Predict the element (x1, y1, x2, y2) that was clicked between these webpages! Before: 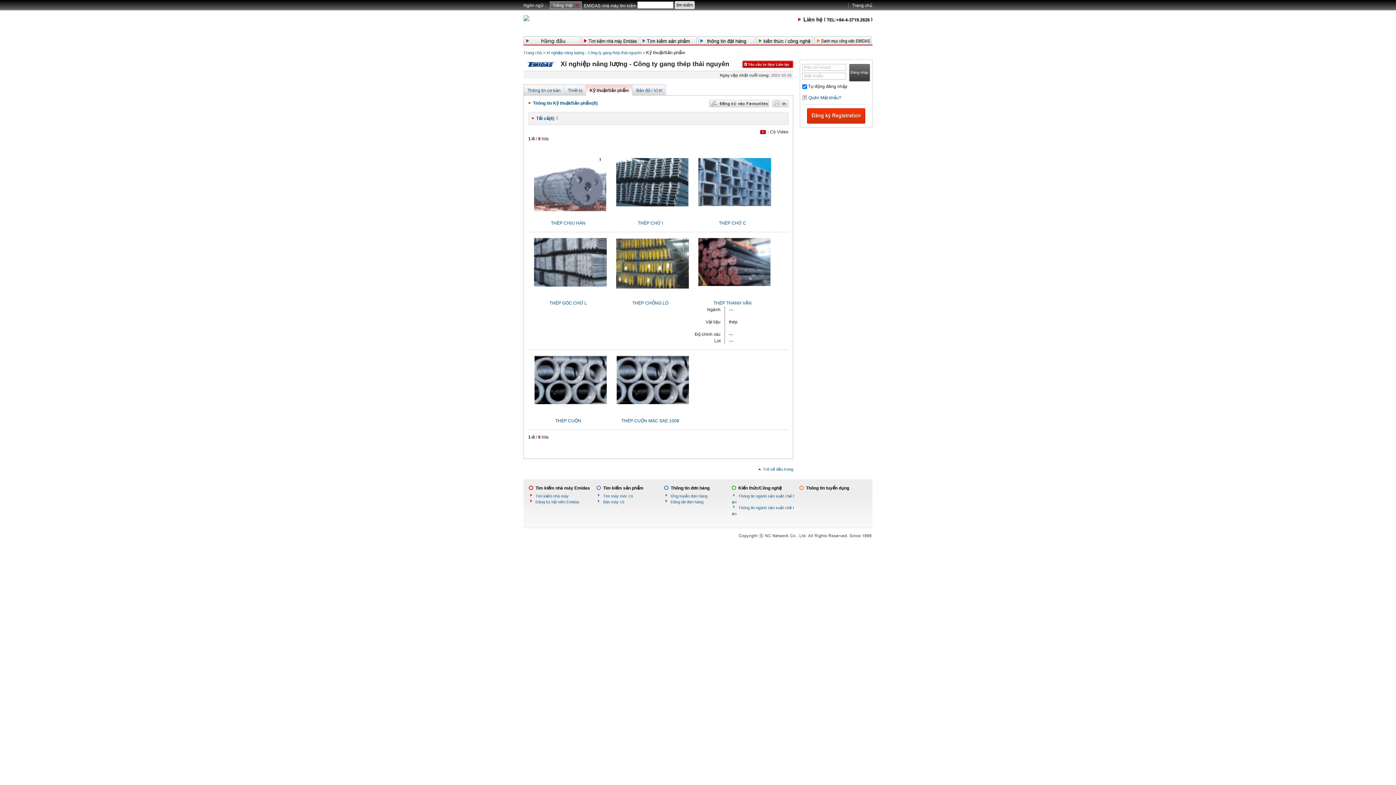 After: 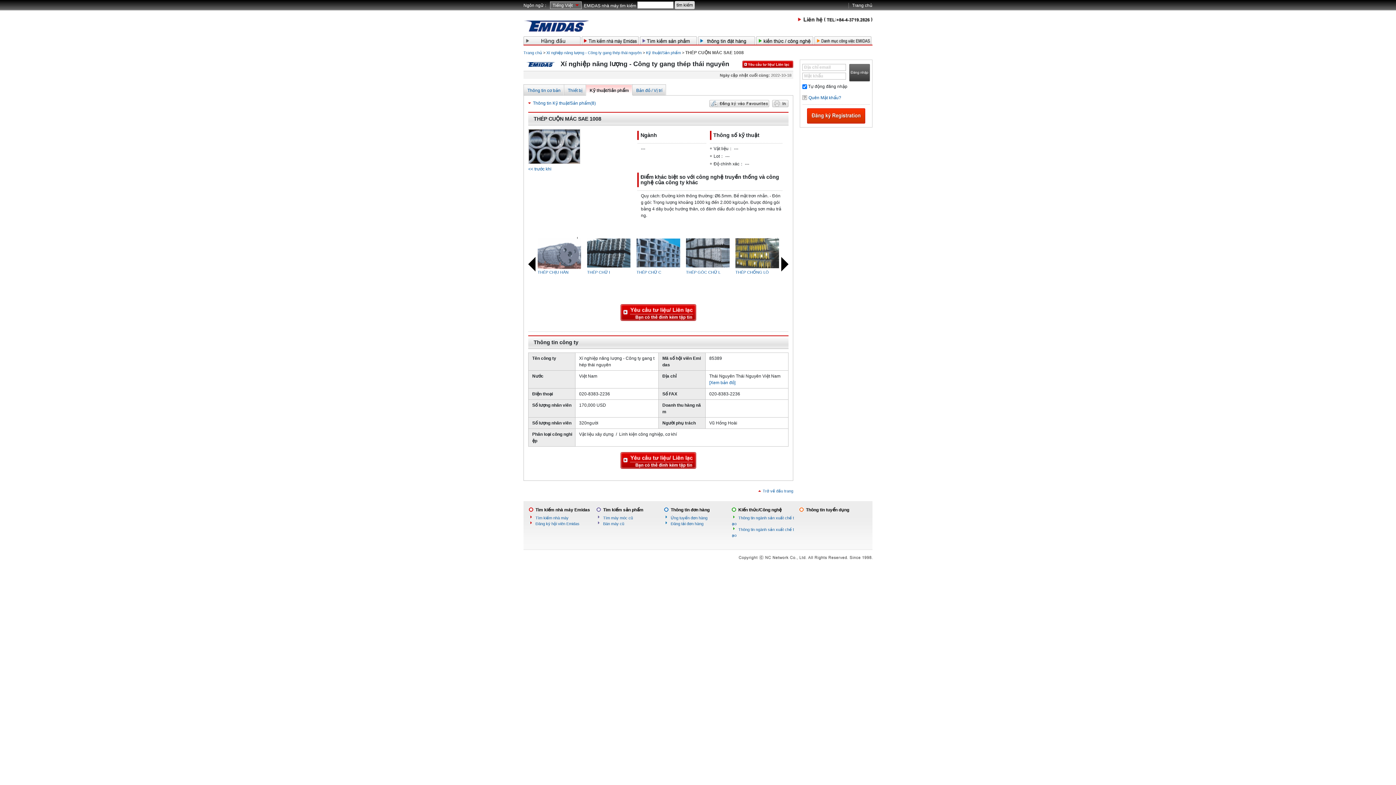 Action: label: THÉP CUỘN MÁC SAE 1008 bbox: (612, 377, 692, 424)